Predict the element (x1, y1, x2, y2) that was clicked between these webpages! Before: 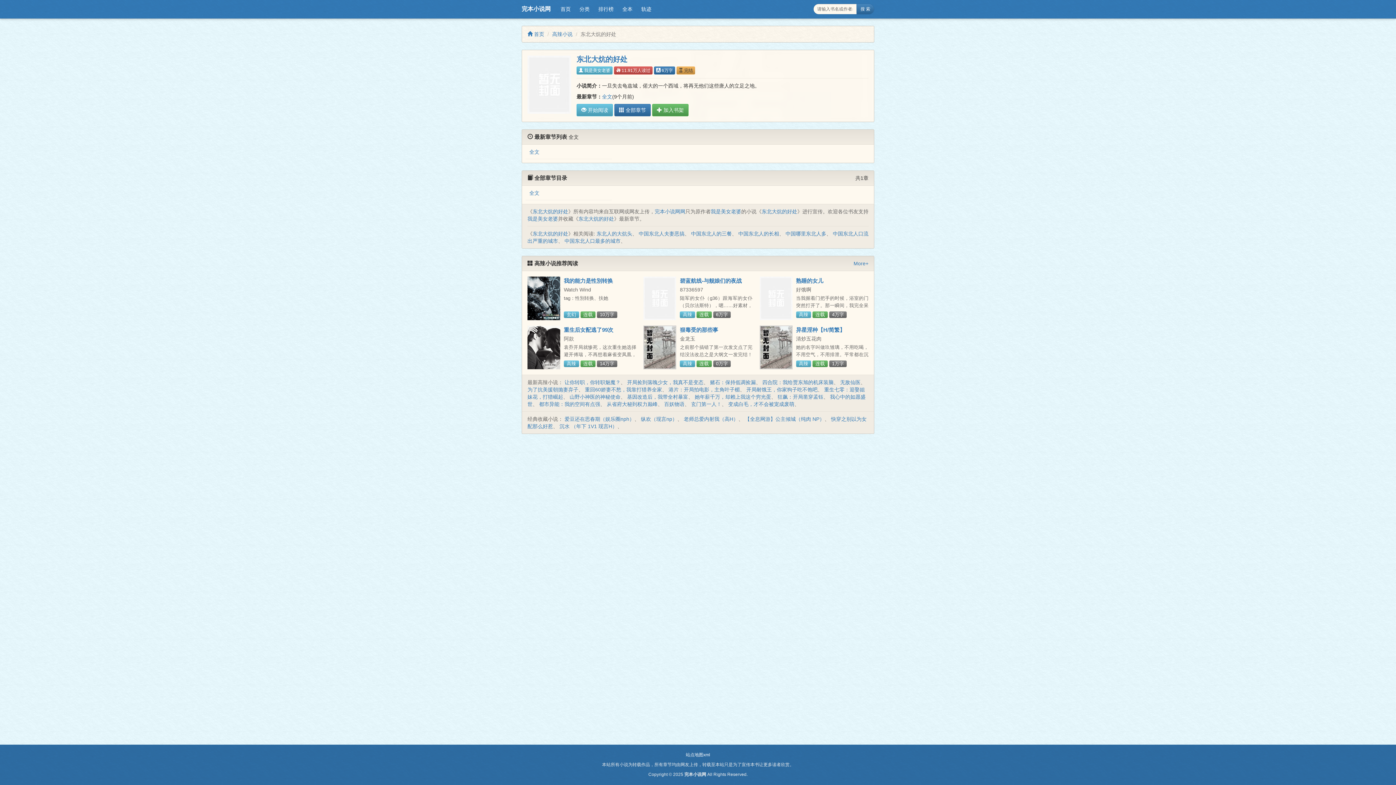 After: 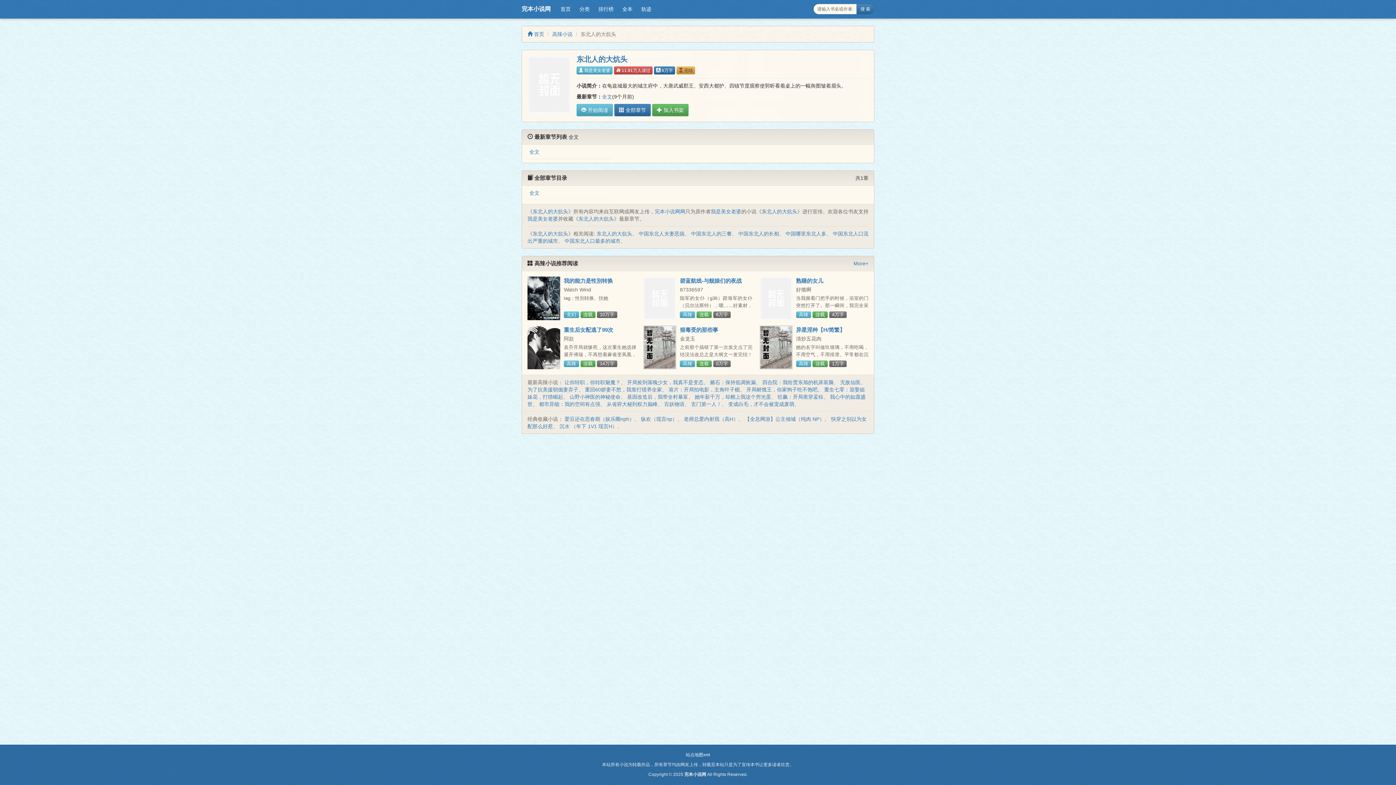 Action: label: 东北人的大炕头 bbox: (596, 231, 632, 236)